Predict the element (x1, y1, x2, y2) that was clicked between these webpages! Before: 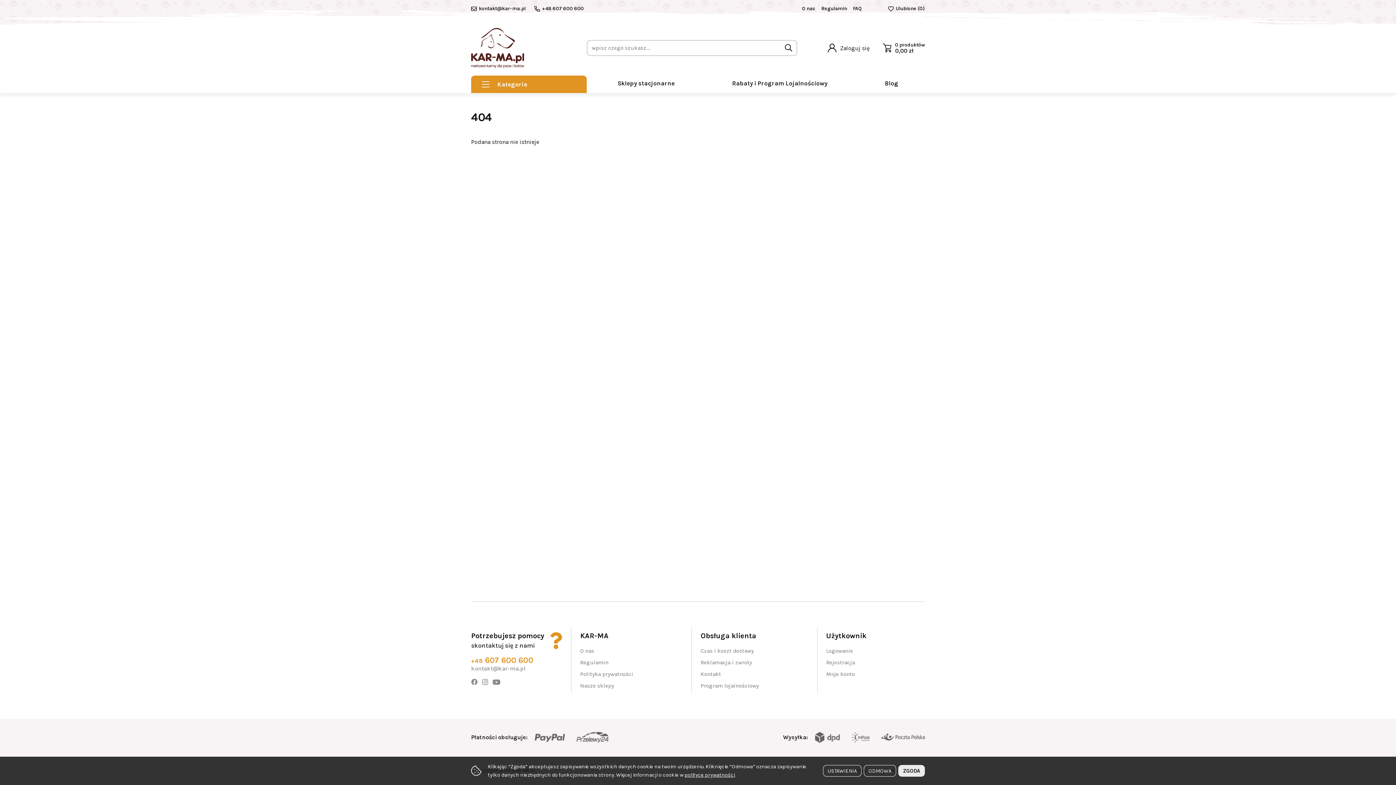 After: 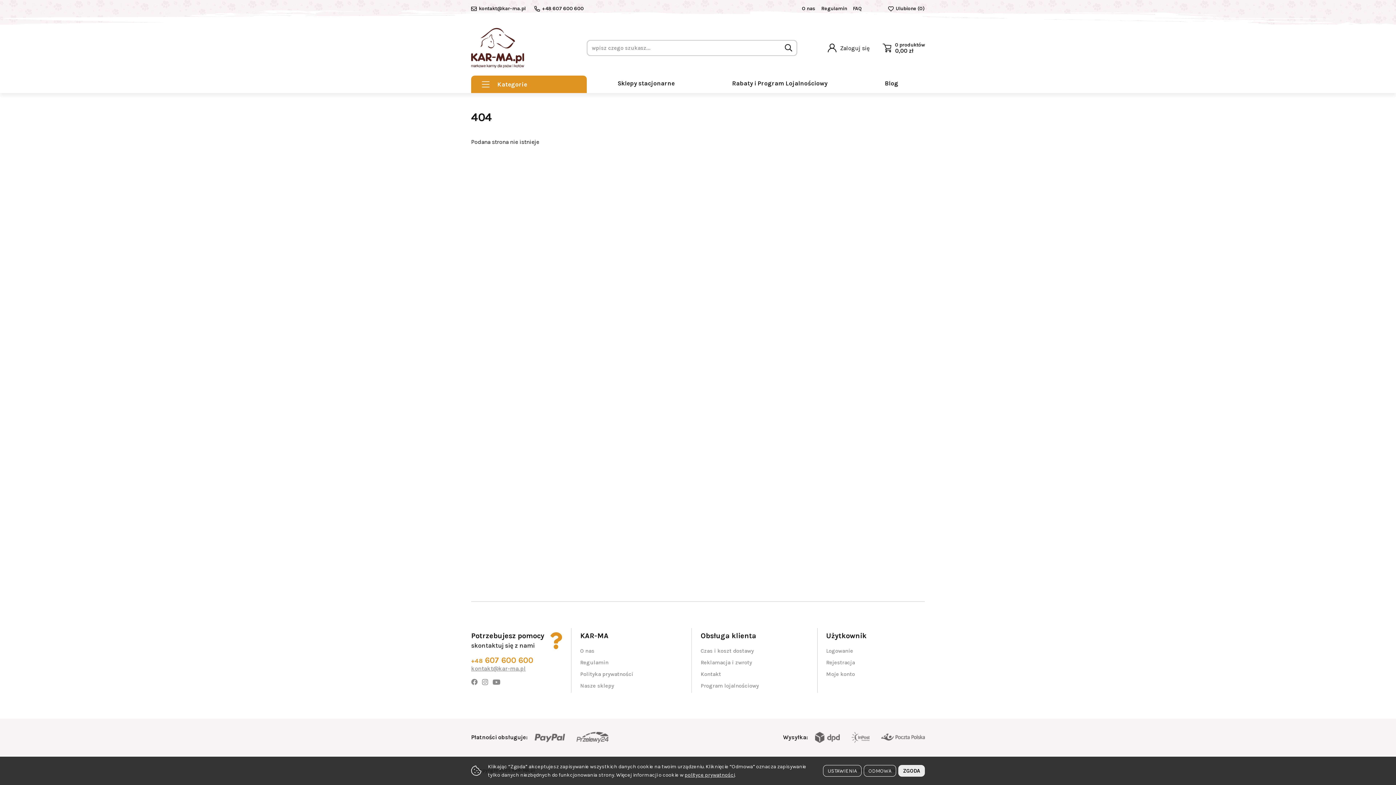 Action: label: kontakt@kar-ma.pl bbox: (471, 665, 525, 672)